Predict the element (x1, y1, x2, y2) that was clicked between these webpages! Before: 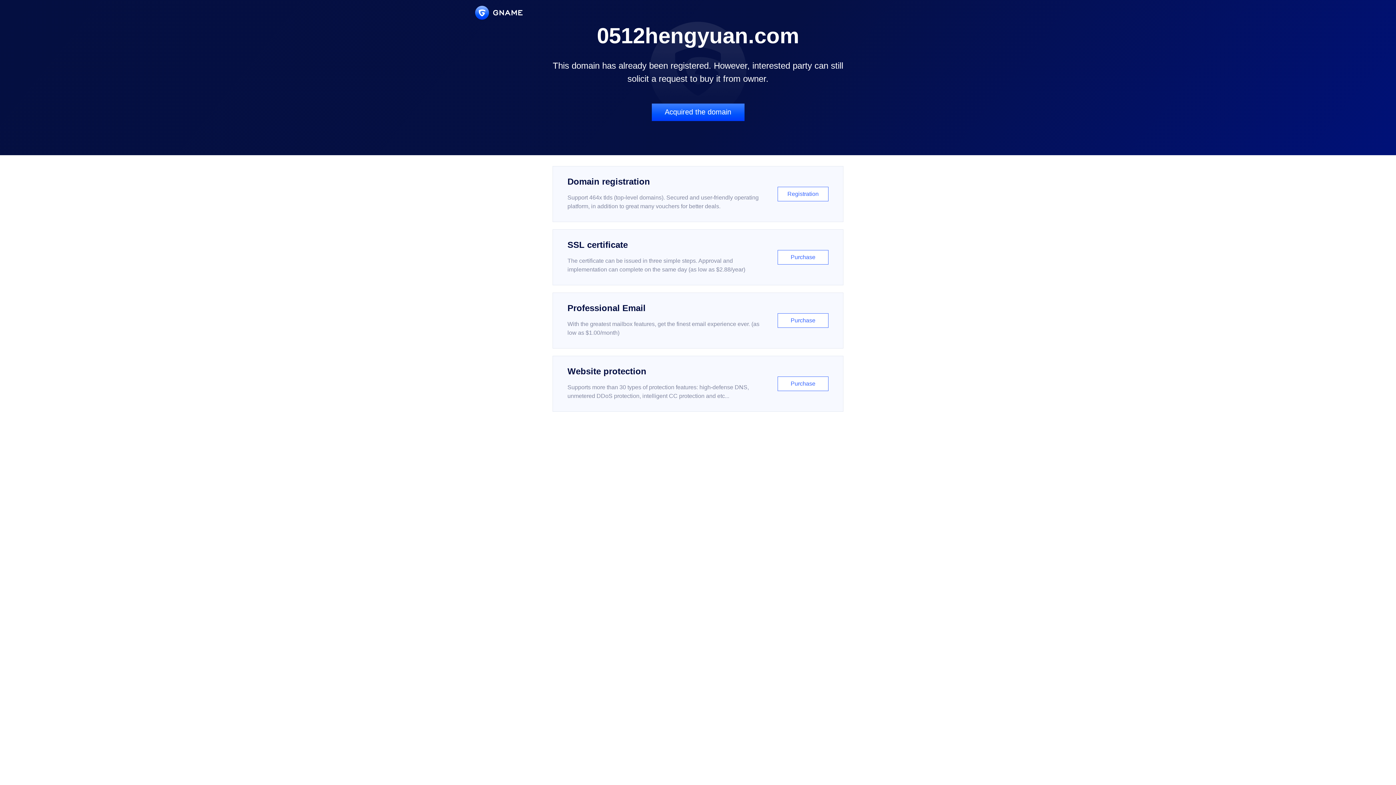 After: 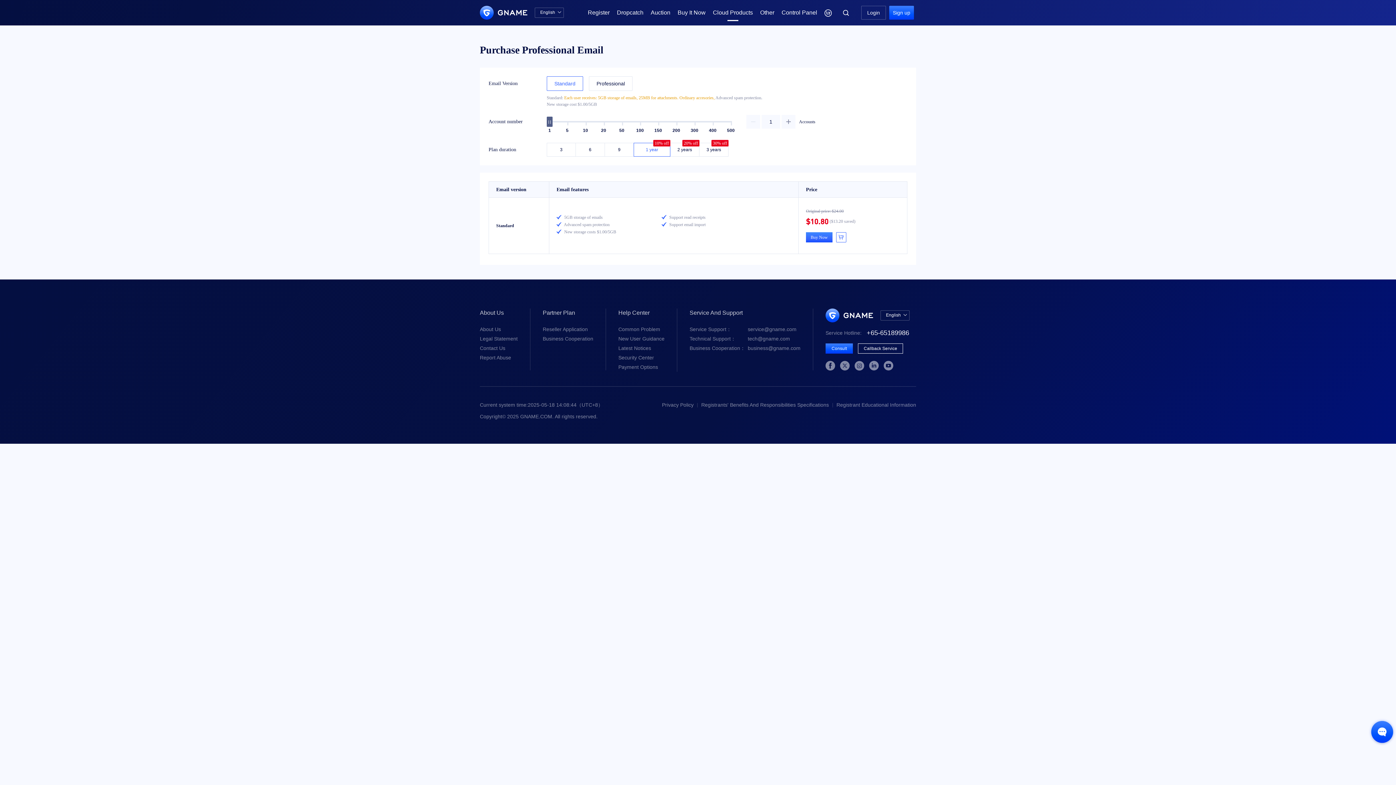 Action: label: Professional Email

With the greatest mailbox features, get the finest email experience ever. (as low as $1.00/month)

Purchase bbox: (552, 292, 843, 348)